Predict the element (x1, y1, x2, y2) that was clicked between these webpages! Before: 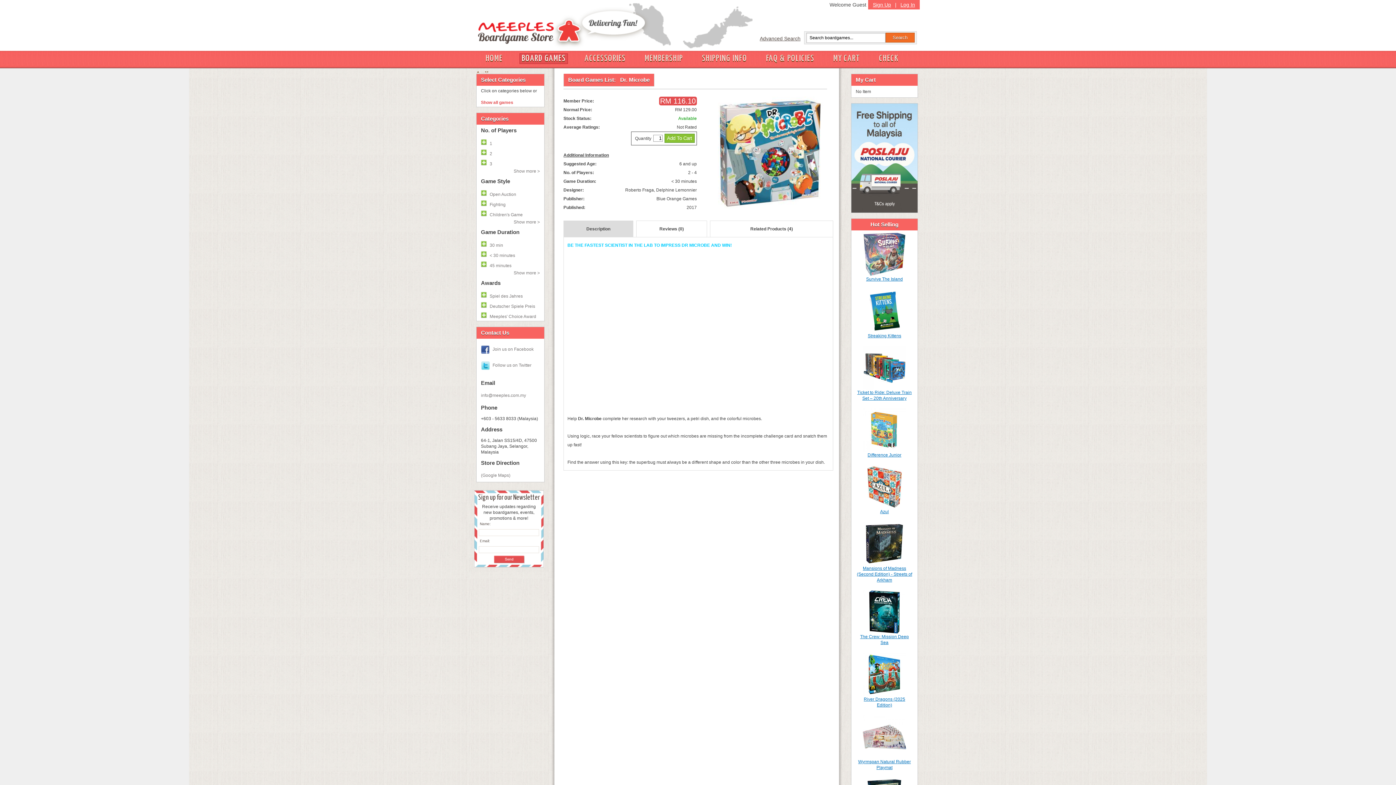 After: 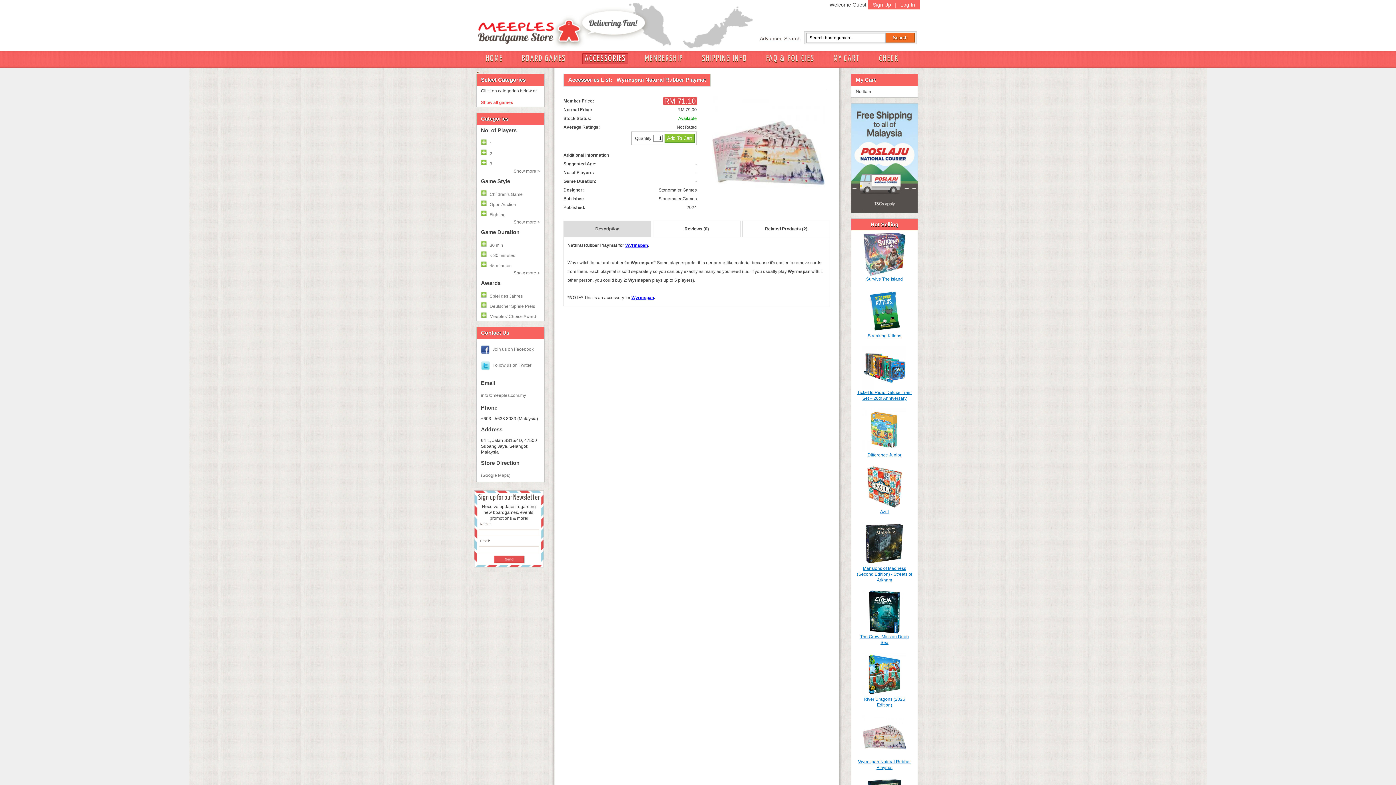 Action: bbox: (857, 759, 912, 770) label: Wyrmspan Natural Rubber Playmat